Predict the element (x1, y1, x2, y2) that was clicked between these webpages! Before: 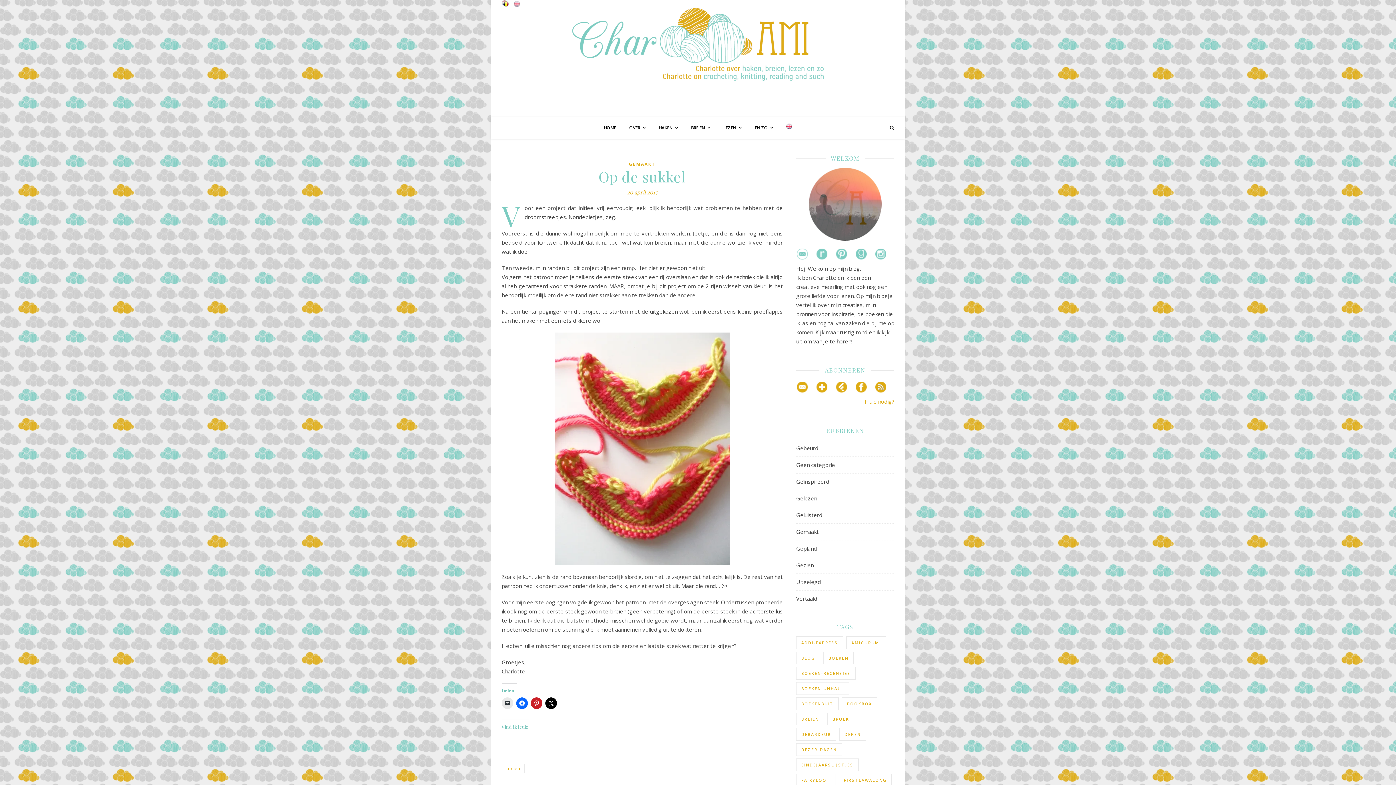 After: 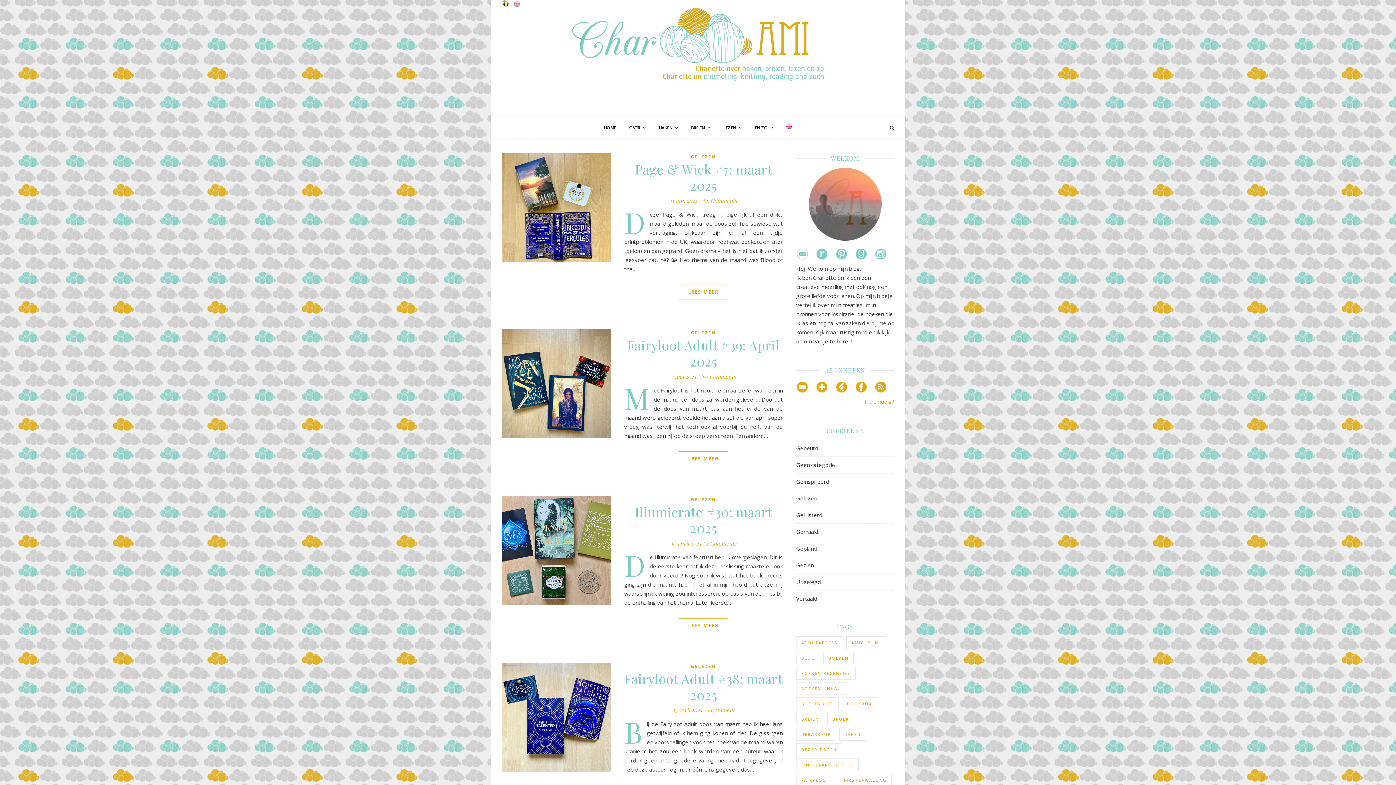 Action: bbox: (796, 697, 838, 710) label: boekenbuit (77 items)